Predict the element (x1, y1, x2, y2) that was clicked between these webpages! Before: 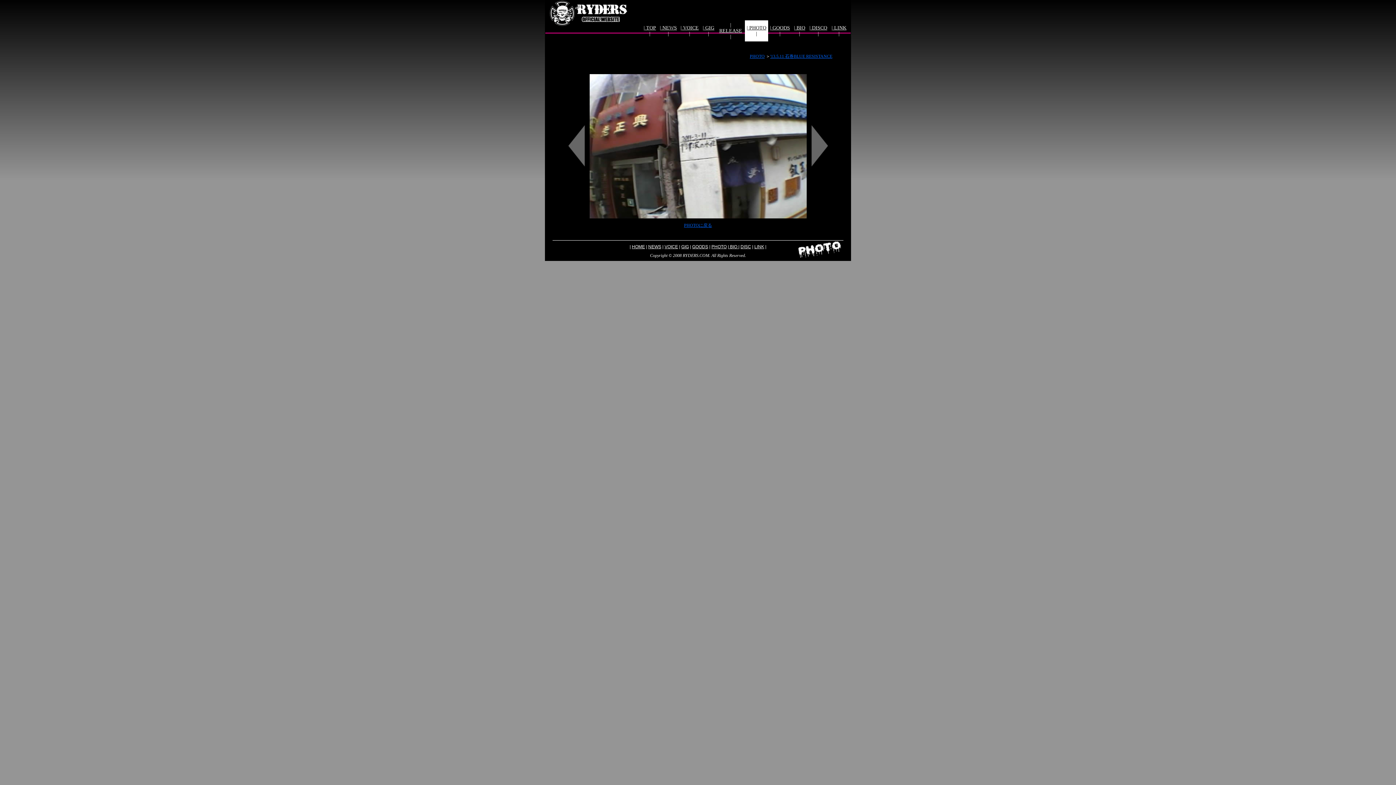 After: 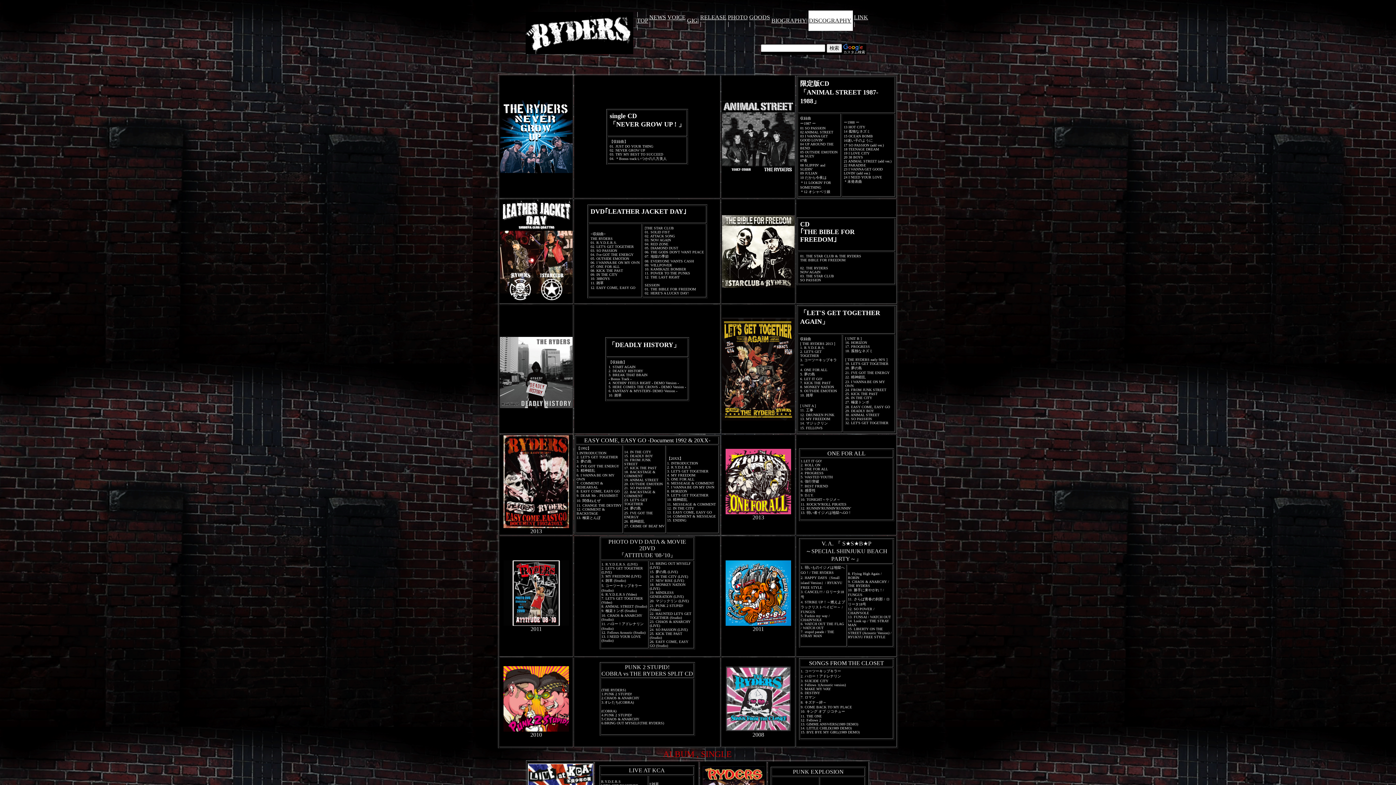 Action: bbox: (740, 244, 751, 249) label: DISC